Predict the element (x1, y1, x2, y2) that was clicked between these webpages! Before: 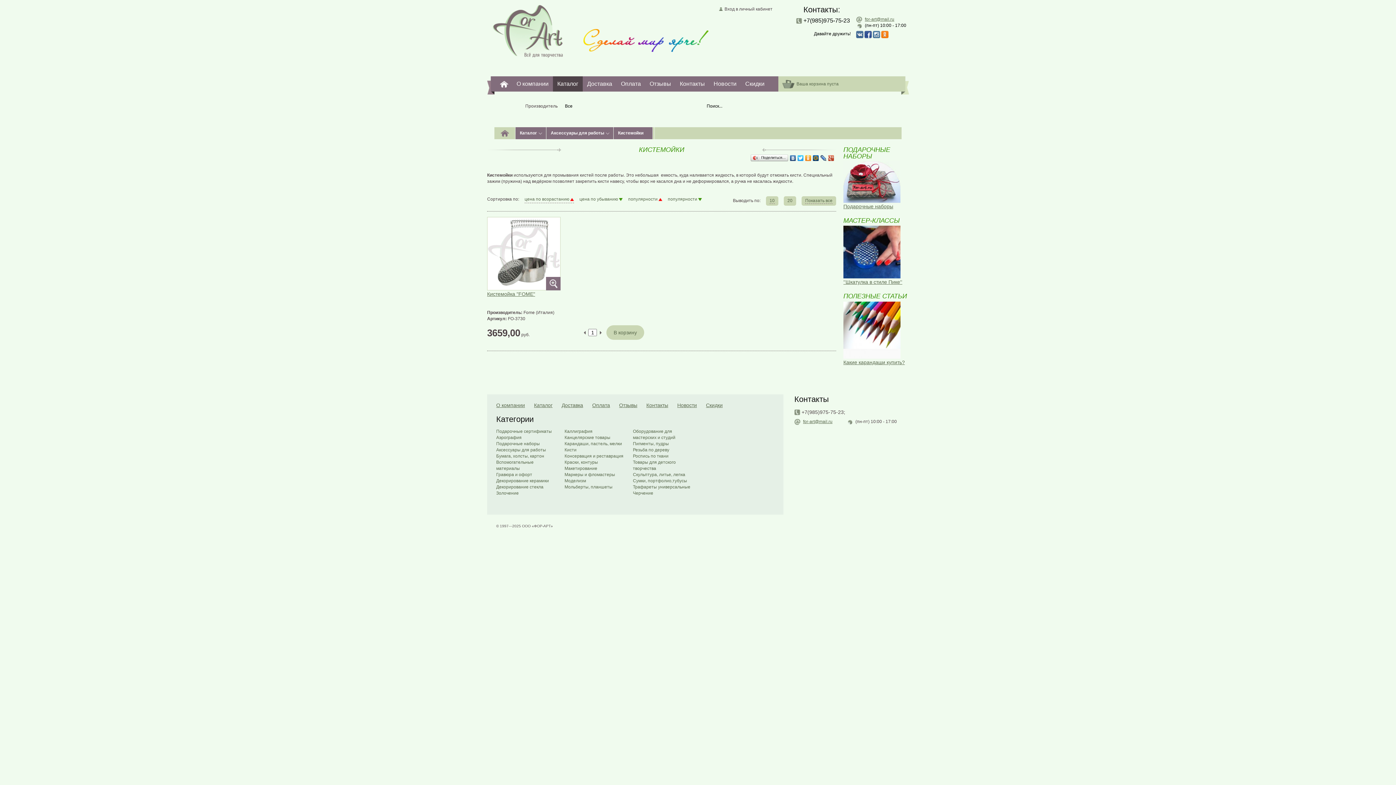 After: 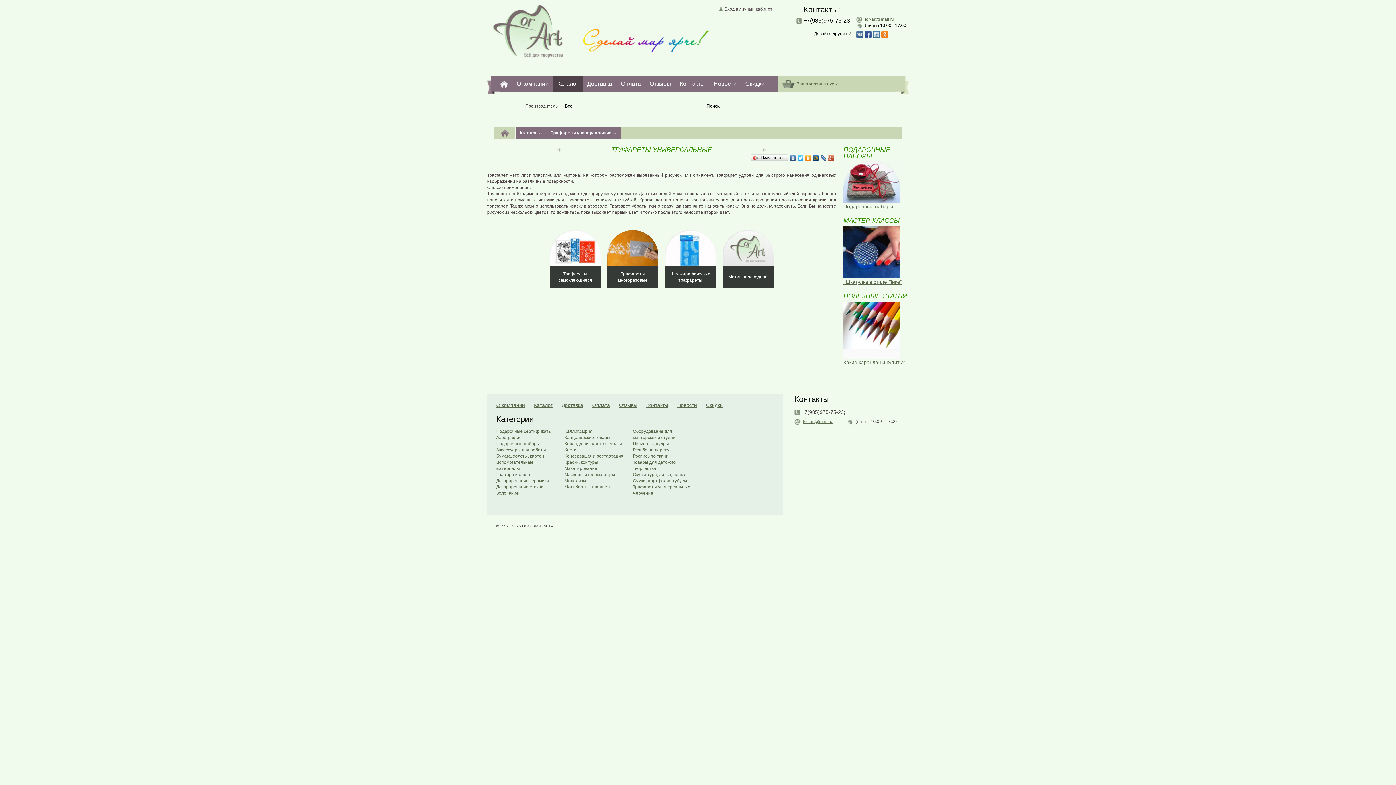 Action: label: Трафареты универсальные bbox: (633, 484, 690, 489)